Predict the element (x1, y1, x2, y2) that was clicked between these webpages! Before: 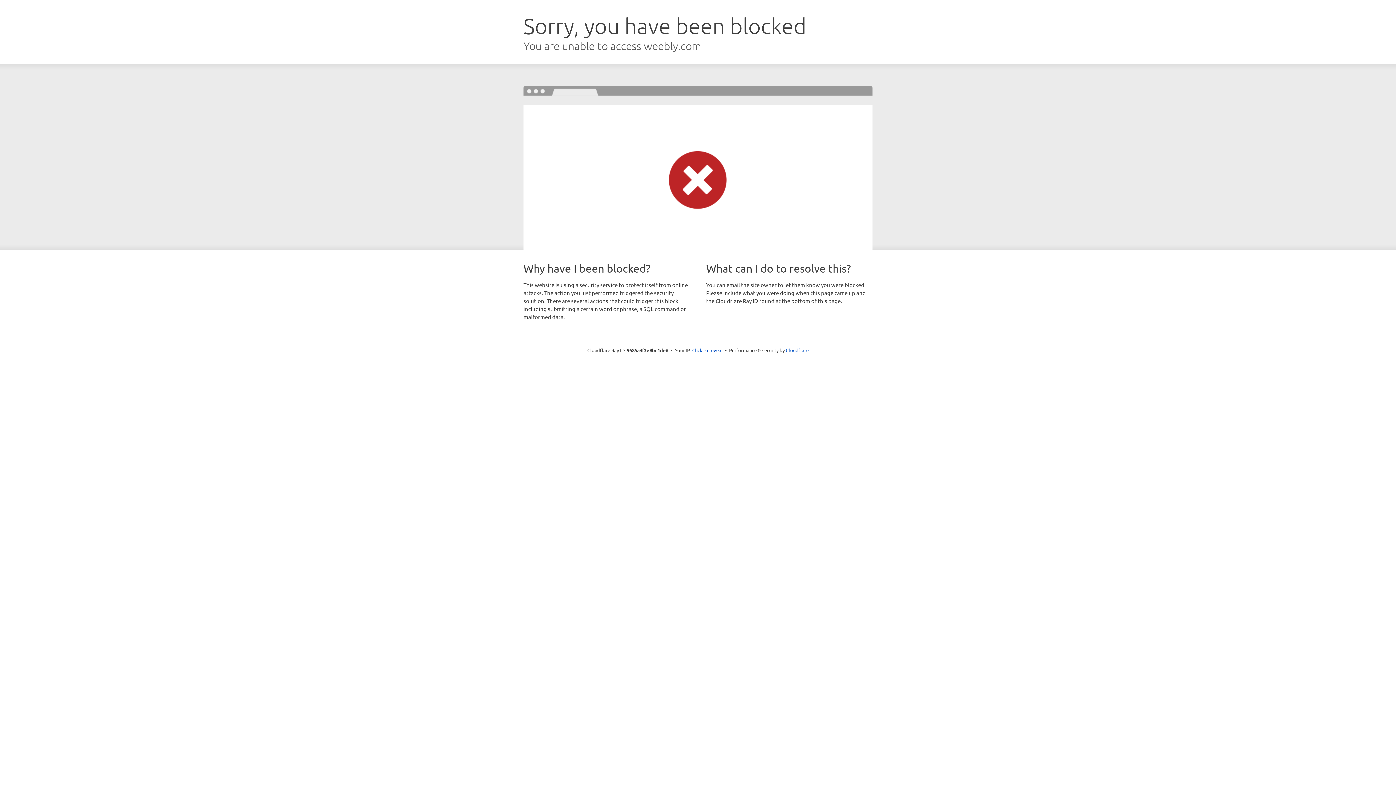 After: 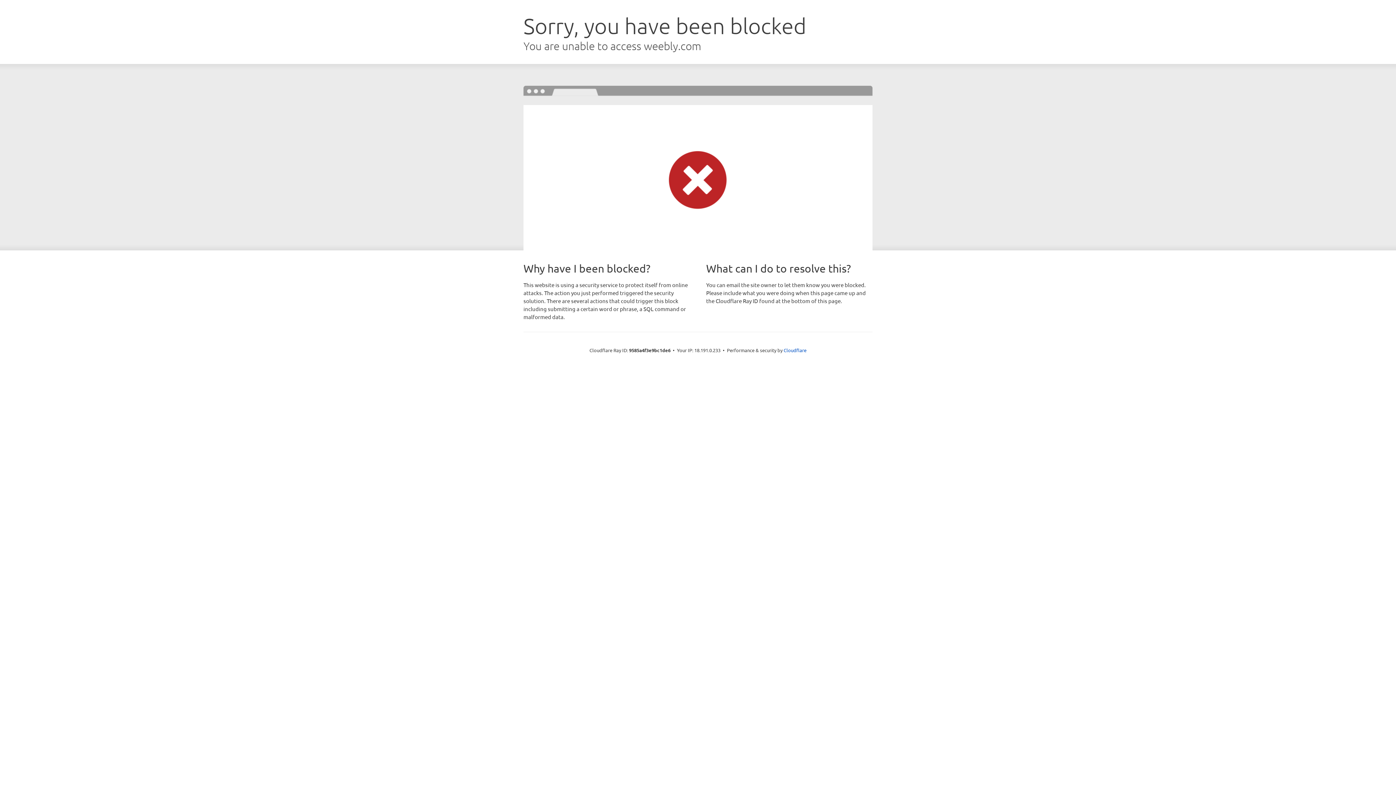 Action: bbox: (692, 346, 722, 353) label: Click to reveal